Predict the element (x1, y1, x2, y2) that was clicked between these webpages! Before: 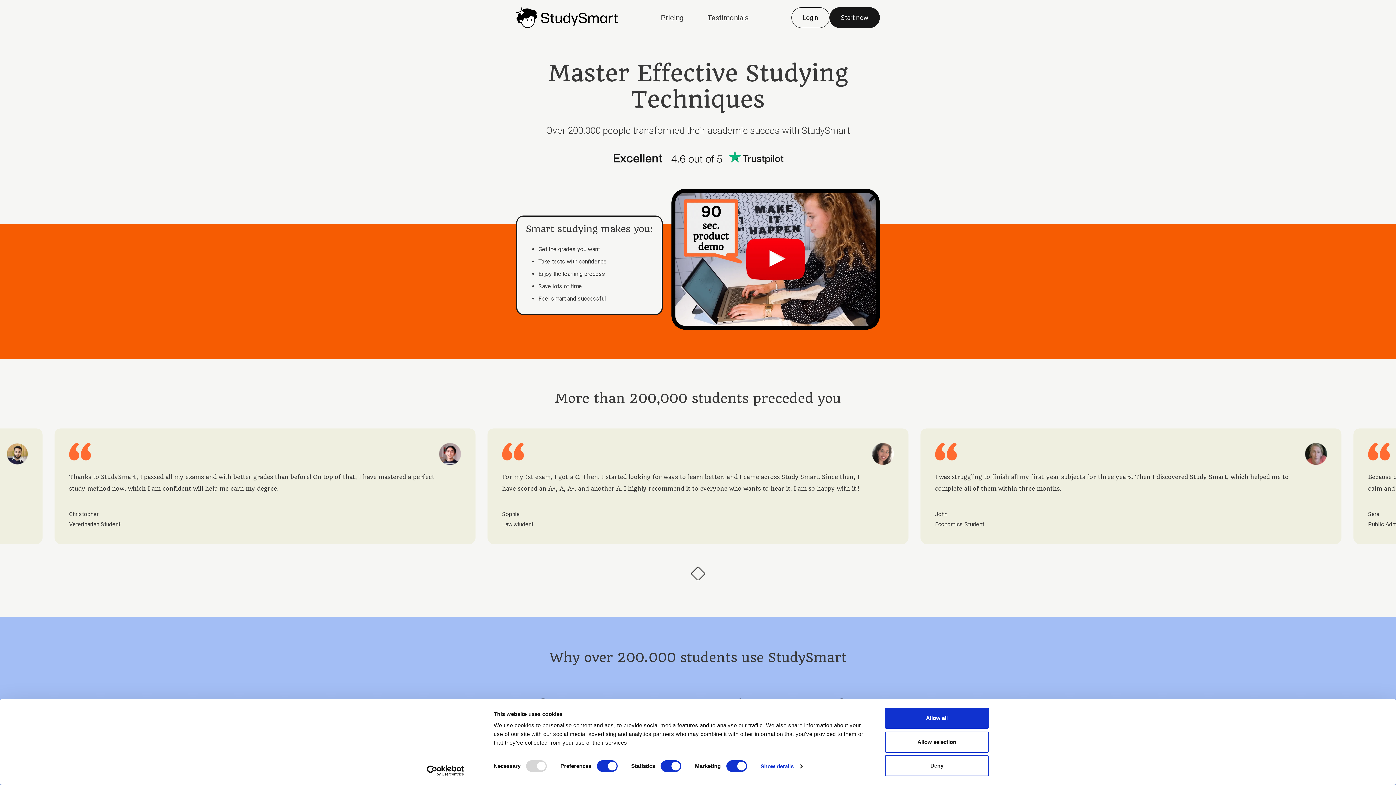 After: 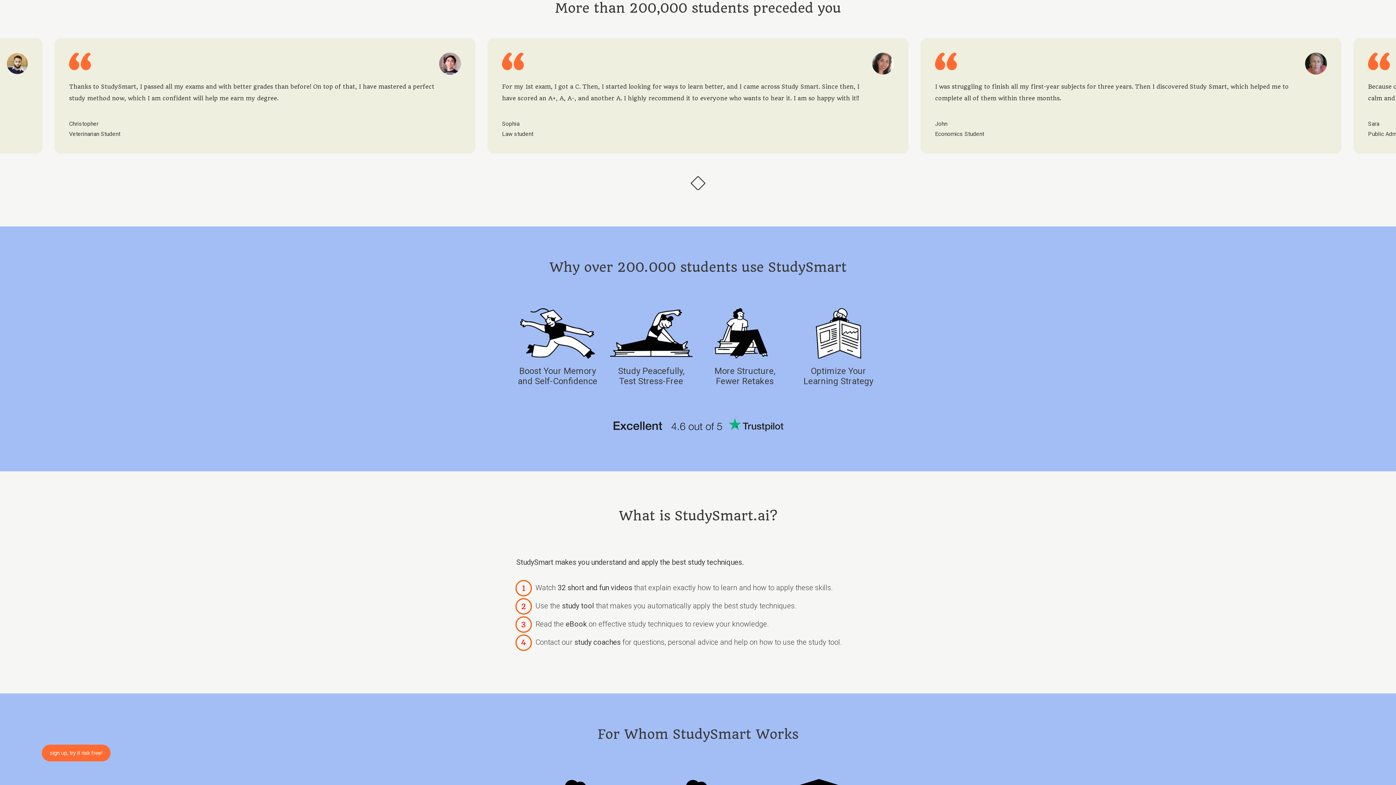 Action: label: Testimonials bbox: (704, 12, 751, 23)